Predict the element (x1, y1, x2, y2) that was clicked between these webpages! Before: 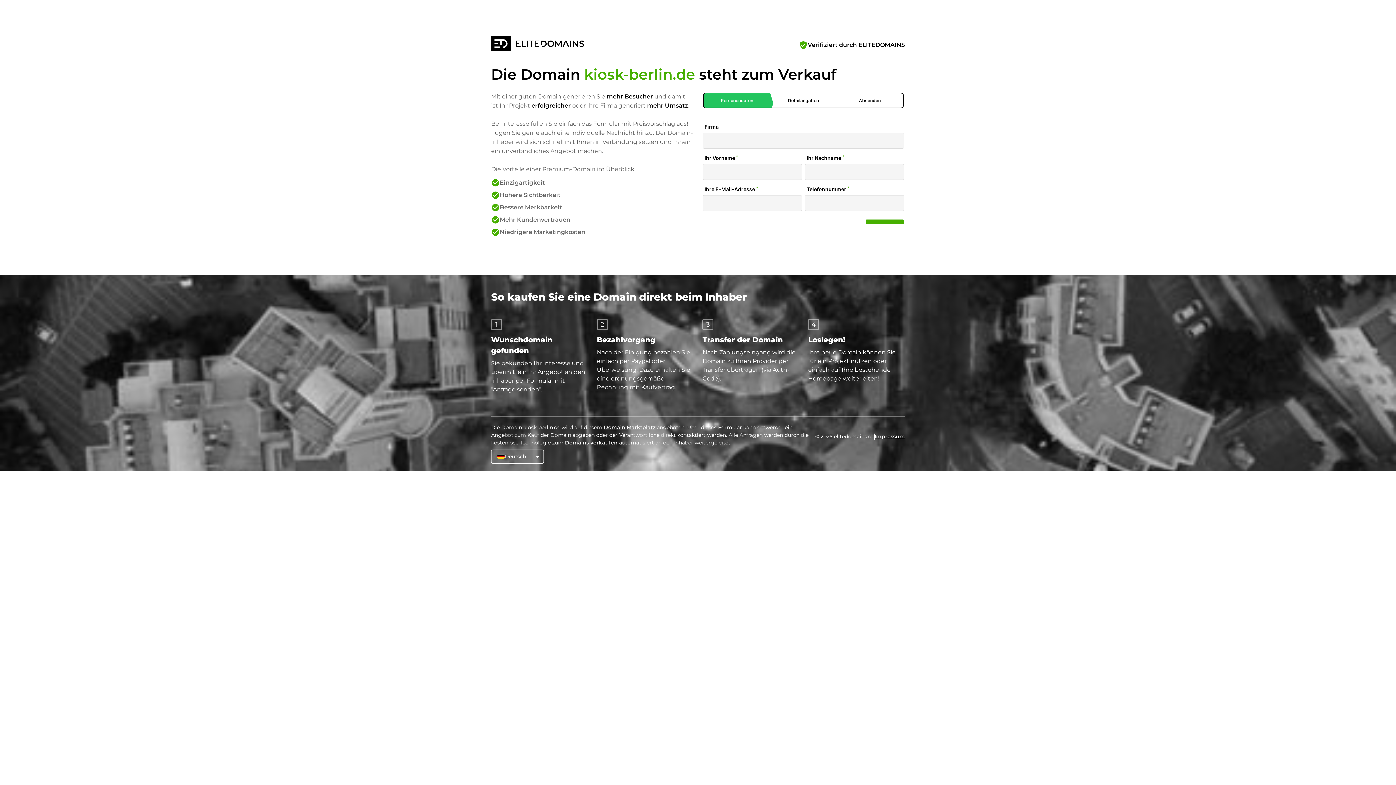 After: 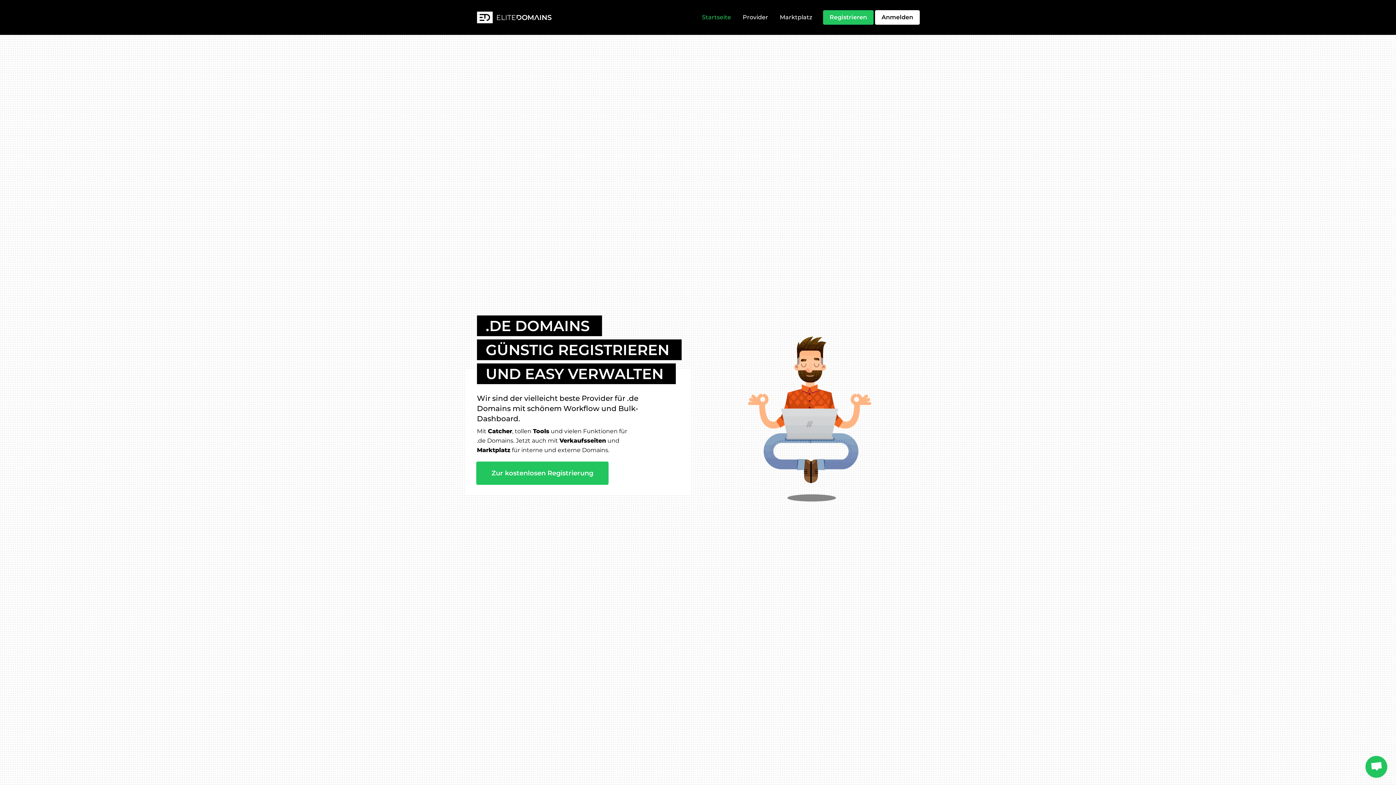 Action: bbox: (491, 36, 589, 53)